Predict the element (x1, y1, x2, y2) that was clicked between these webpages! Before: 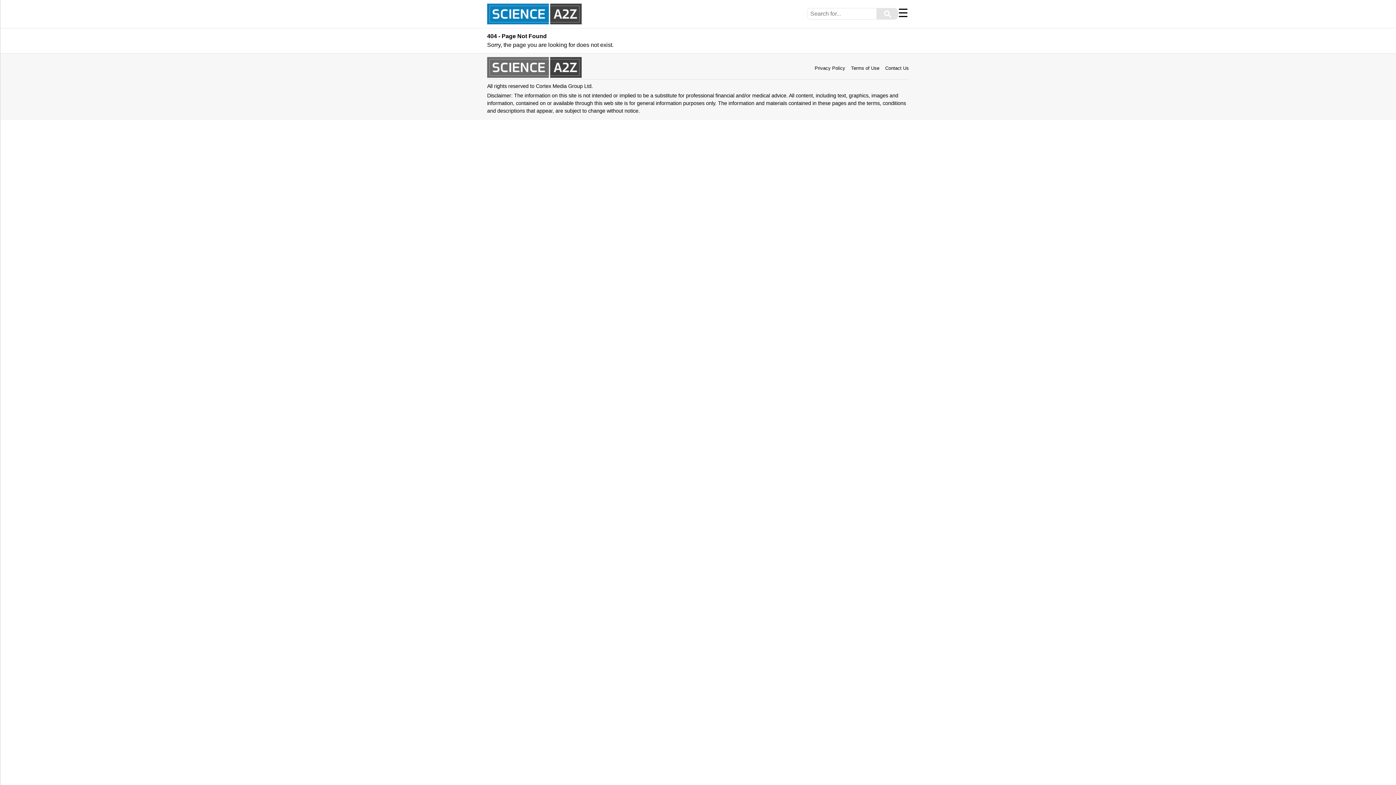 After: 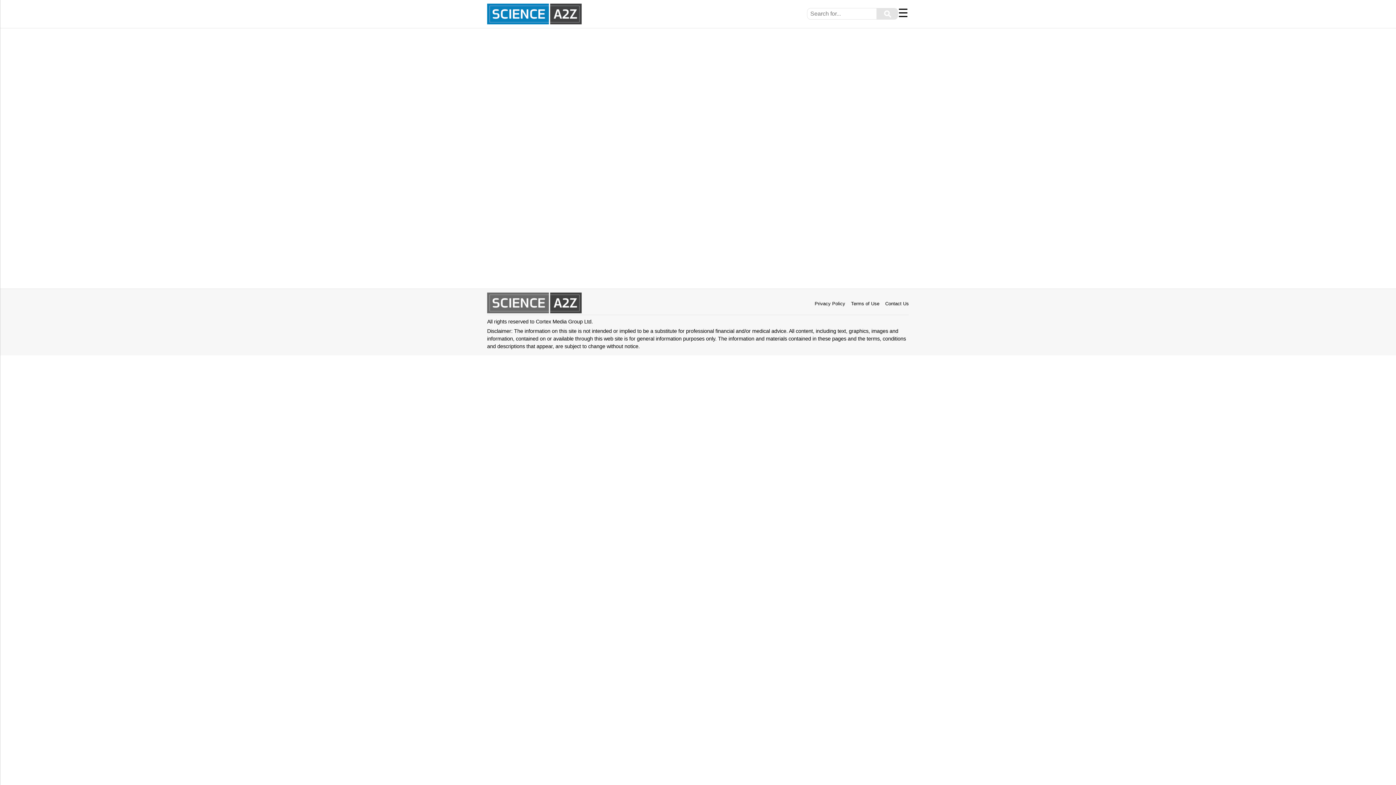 Action: bbox: (876, 8, 898, 19) label: ⚲